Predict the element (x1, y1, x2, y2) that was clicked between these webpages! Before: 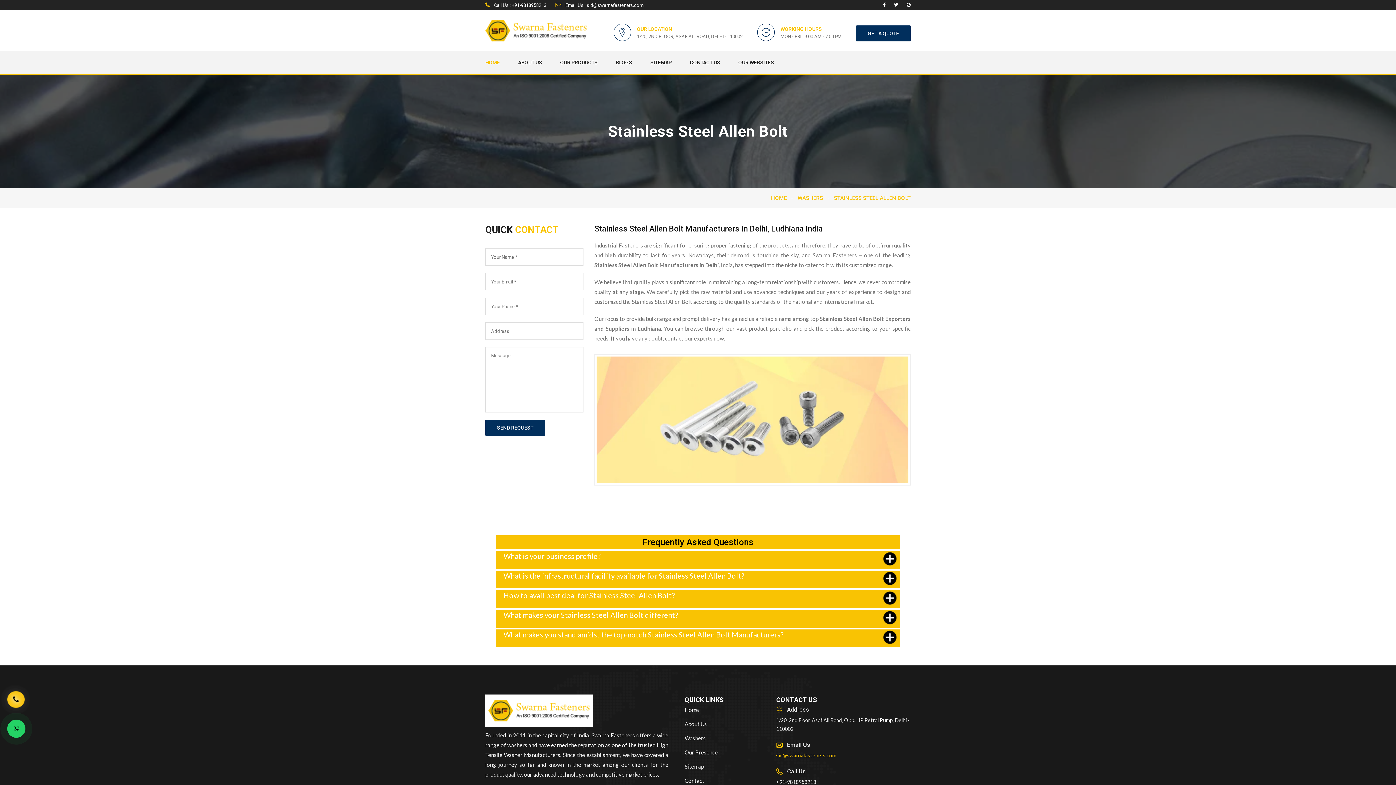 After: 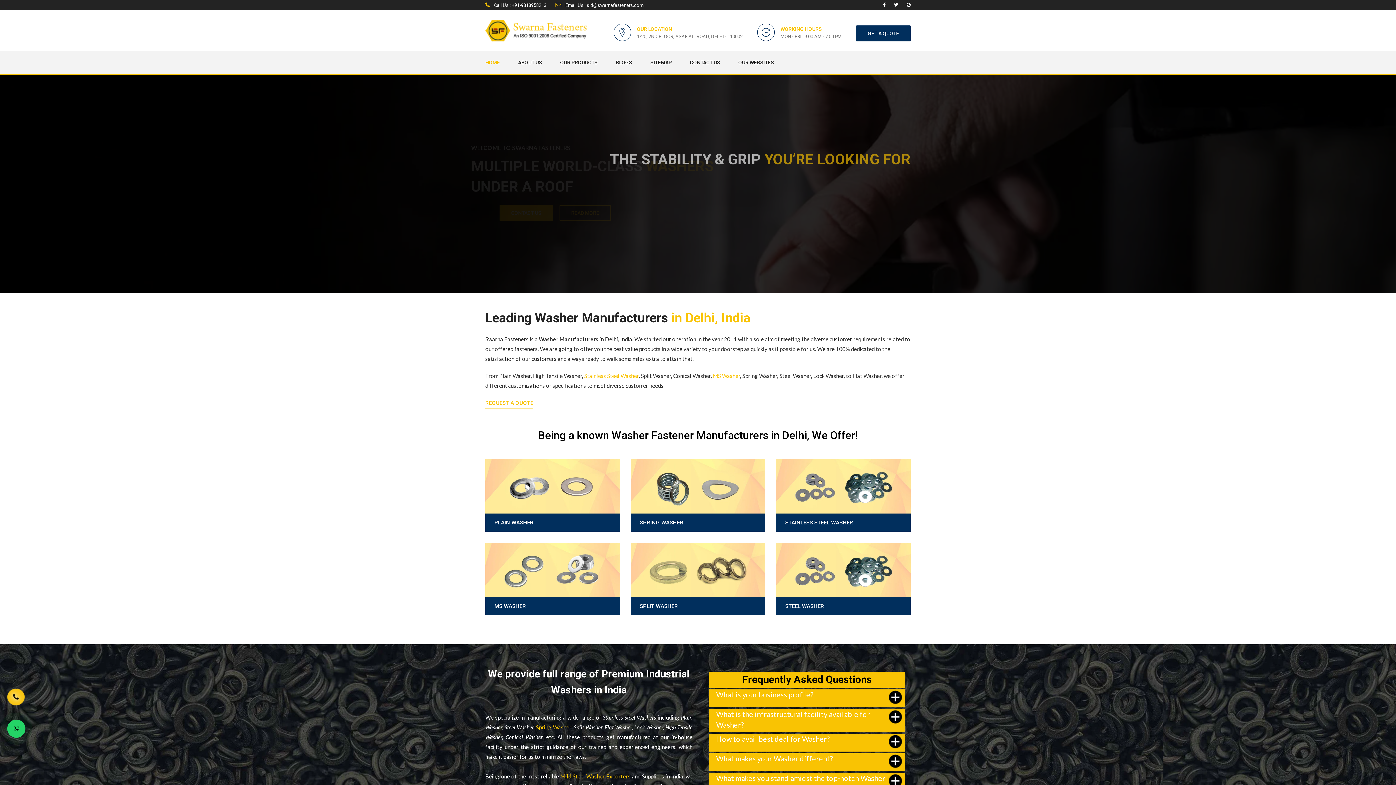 Action: bbox: (684, 705, 765, 714) label: Home